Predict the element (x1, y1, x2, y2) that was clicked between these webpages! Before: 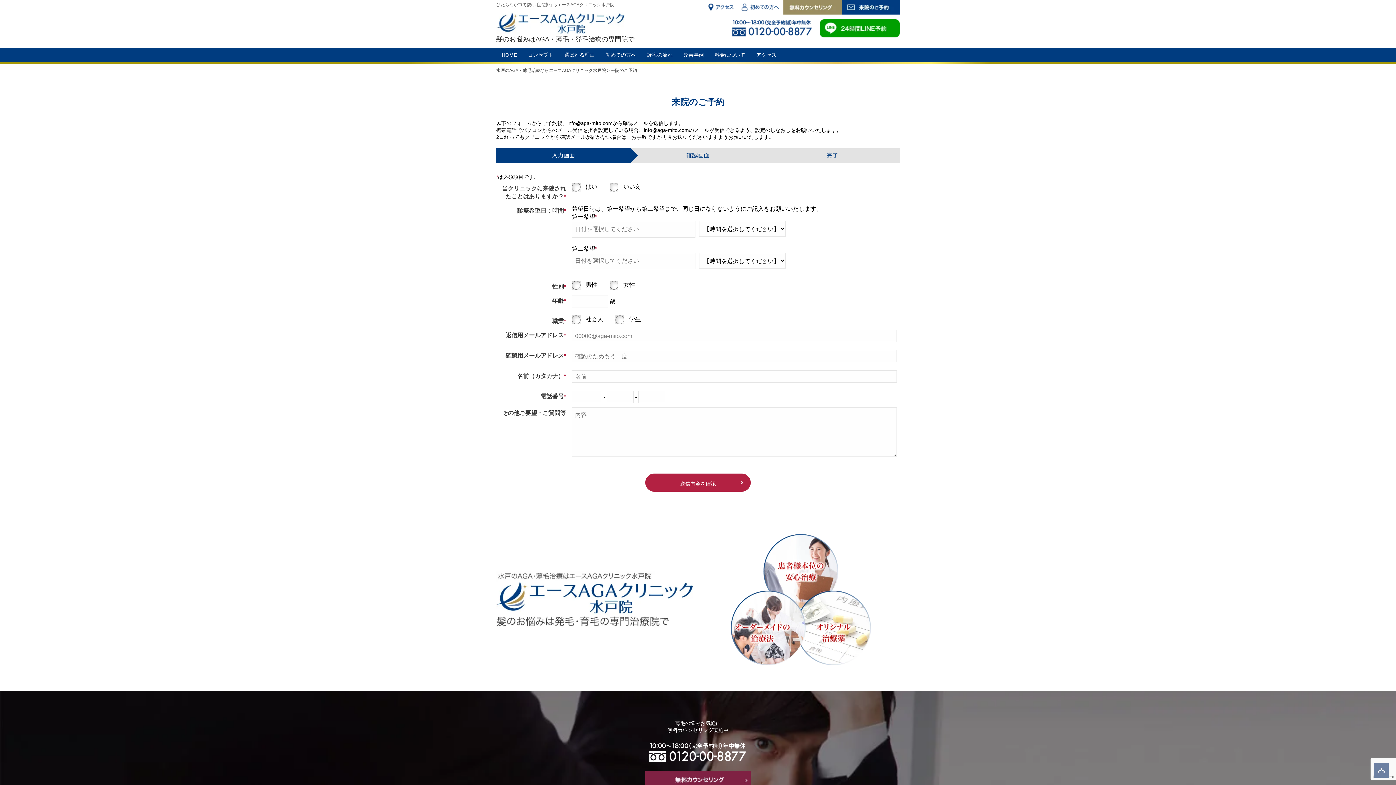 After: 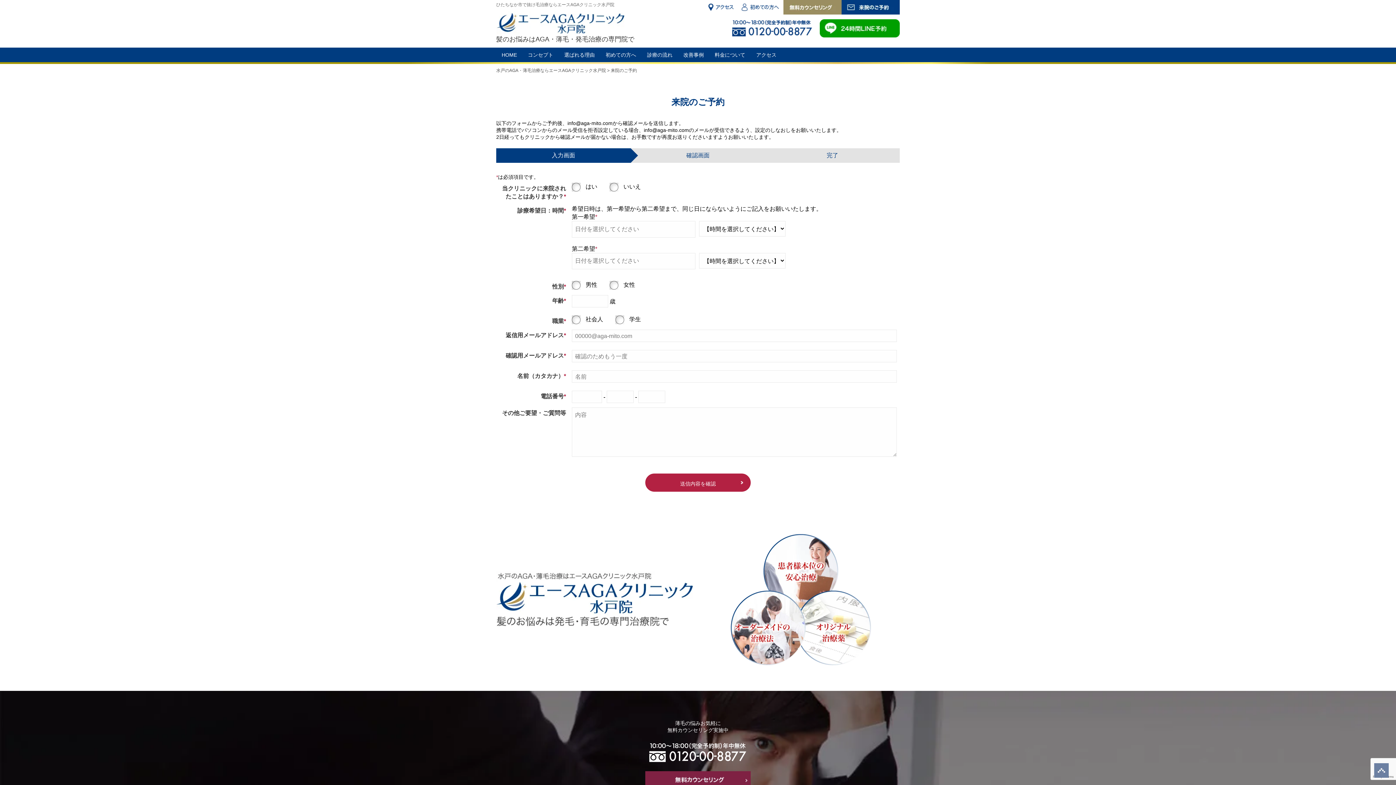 Action: bbox: (1374, 763, 1389, 778)